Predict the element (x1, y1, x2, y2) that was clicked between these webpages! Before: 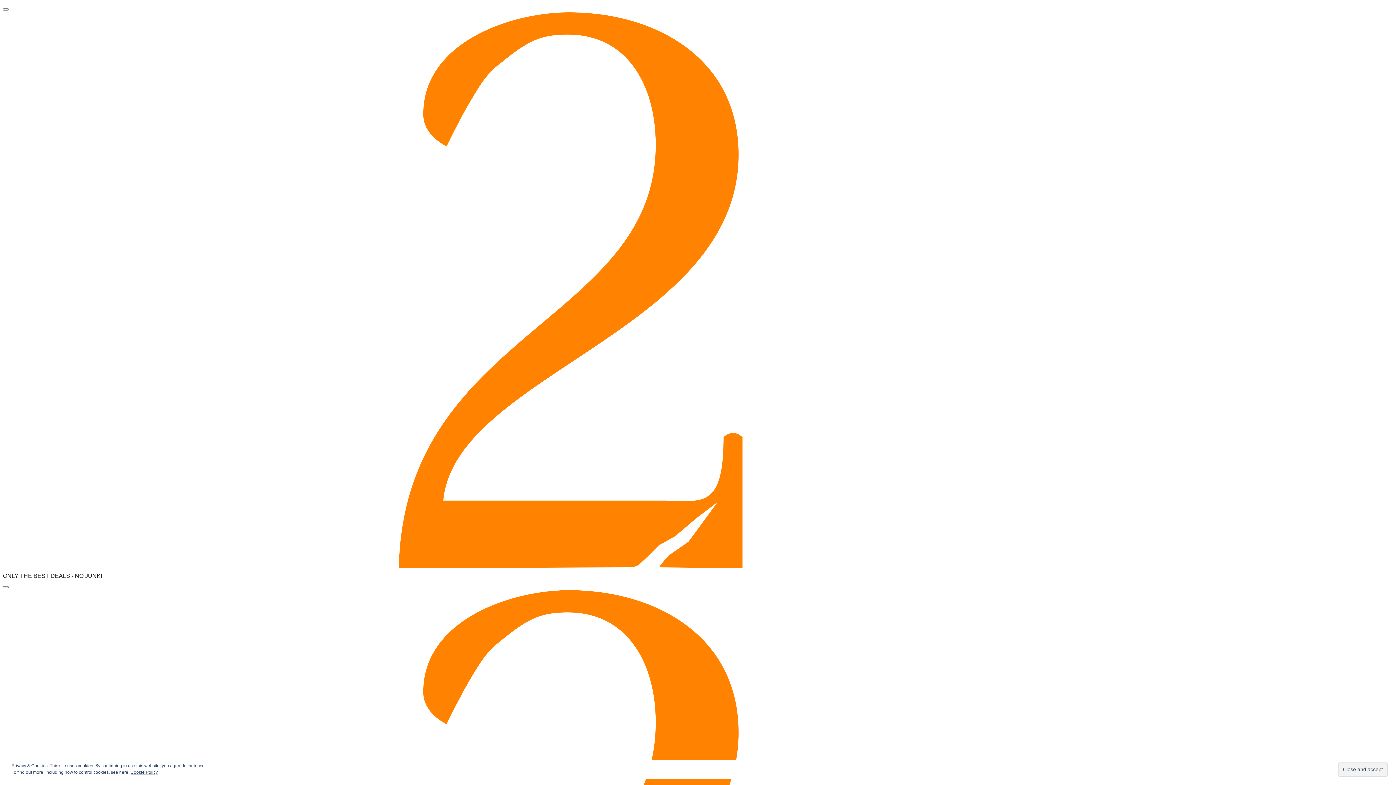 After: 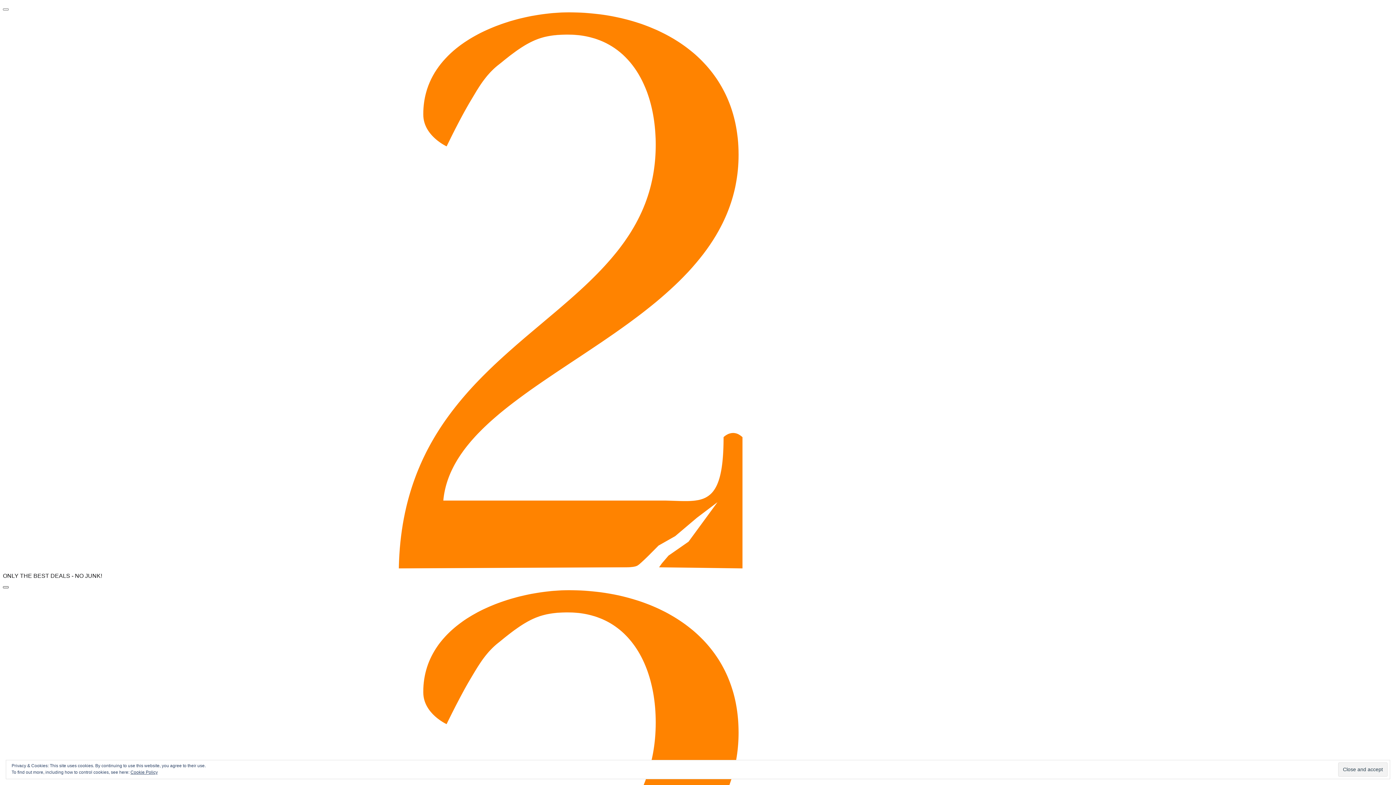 Action: bbox: (2, 586, 8, 588) label: Search